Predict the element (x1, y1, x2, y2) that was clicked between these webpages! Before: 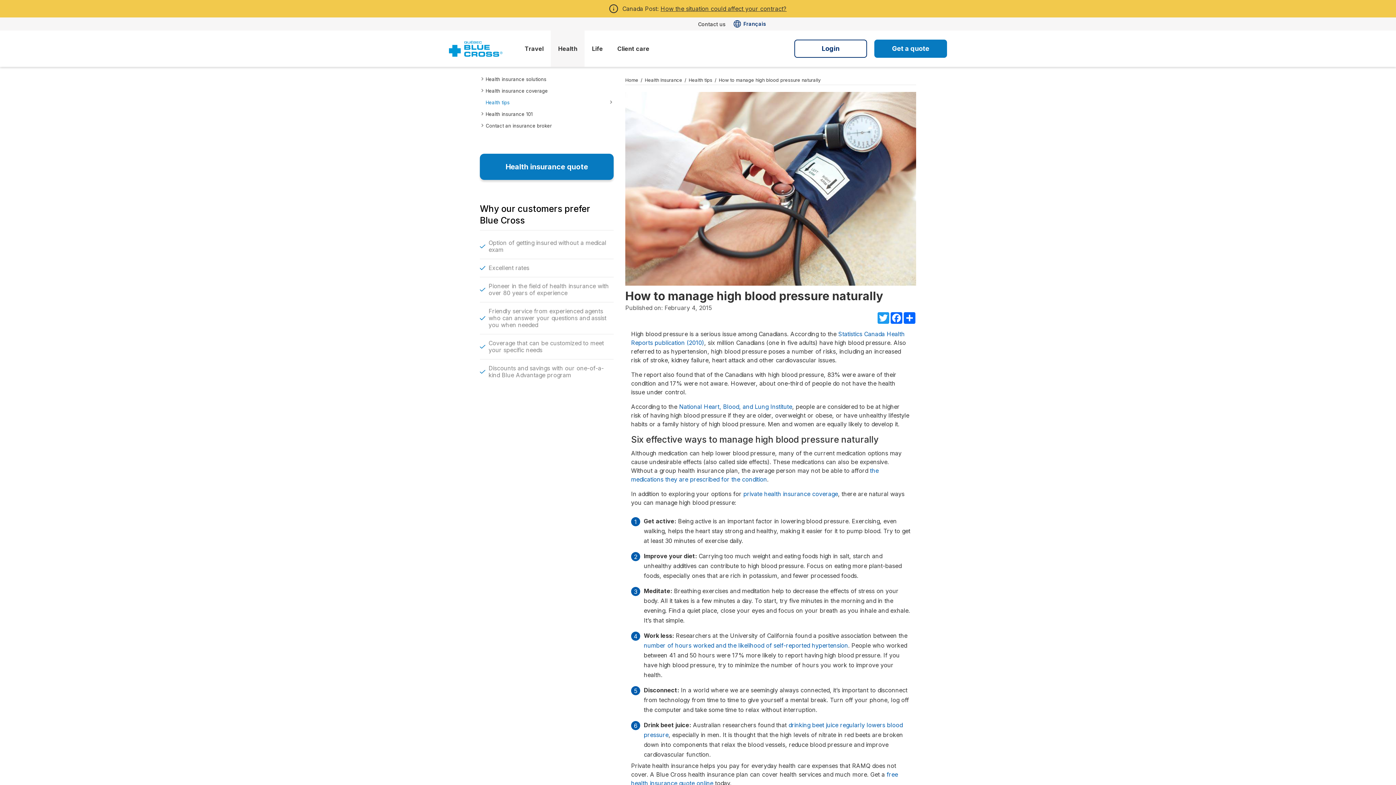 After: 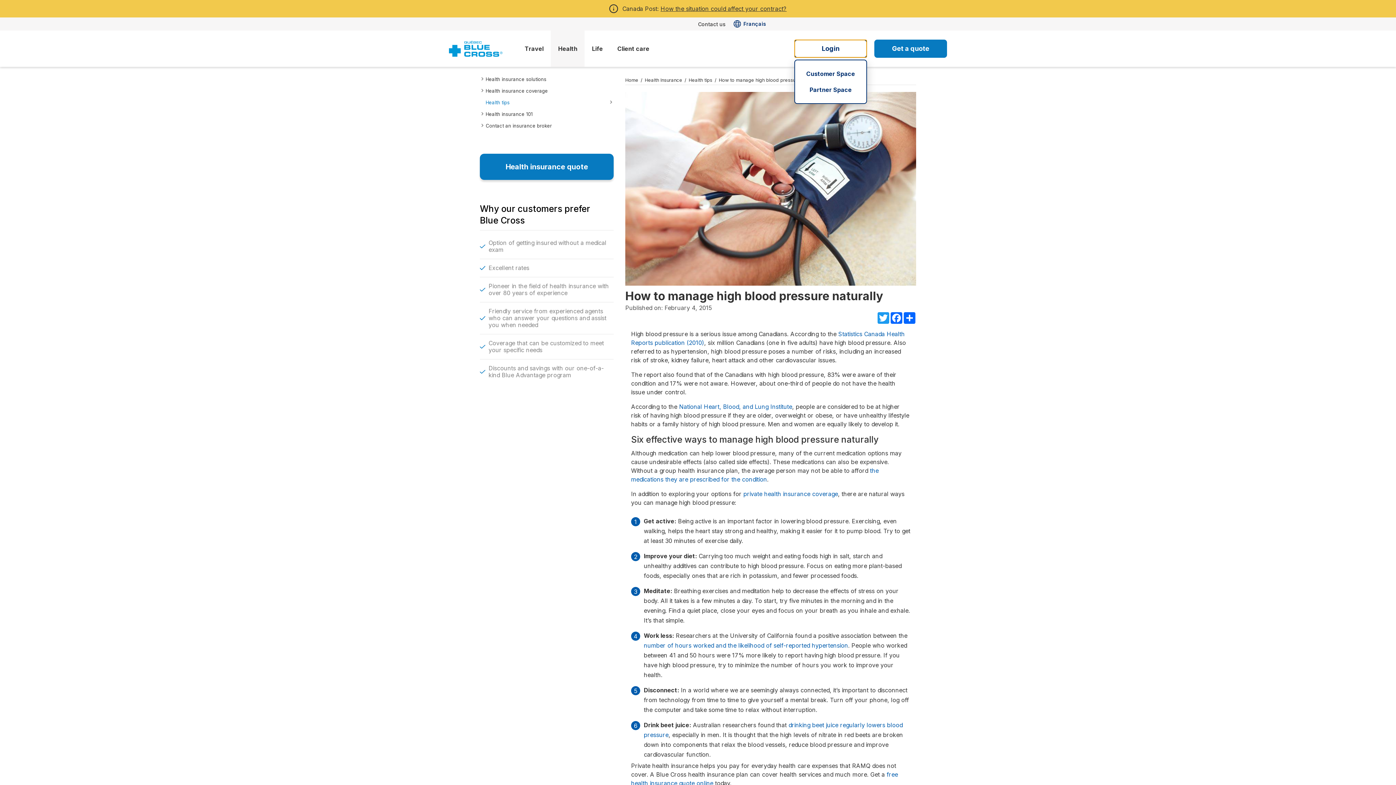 Action: bbox: (794, 39, 867, 57) label: Login